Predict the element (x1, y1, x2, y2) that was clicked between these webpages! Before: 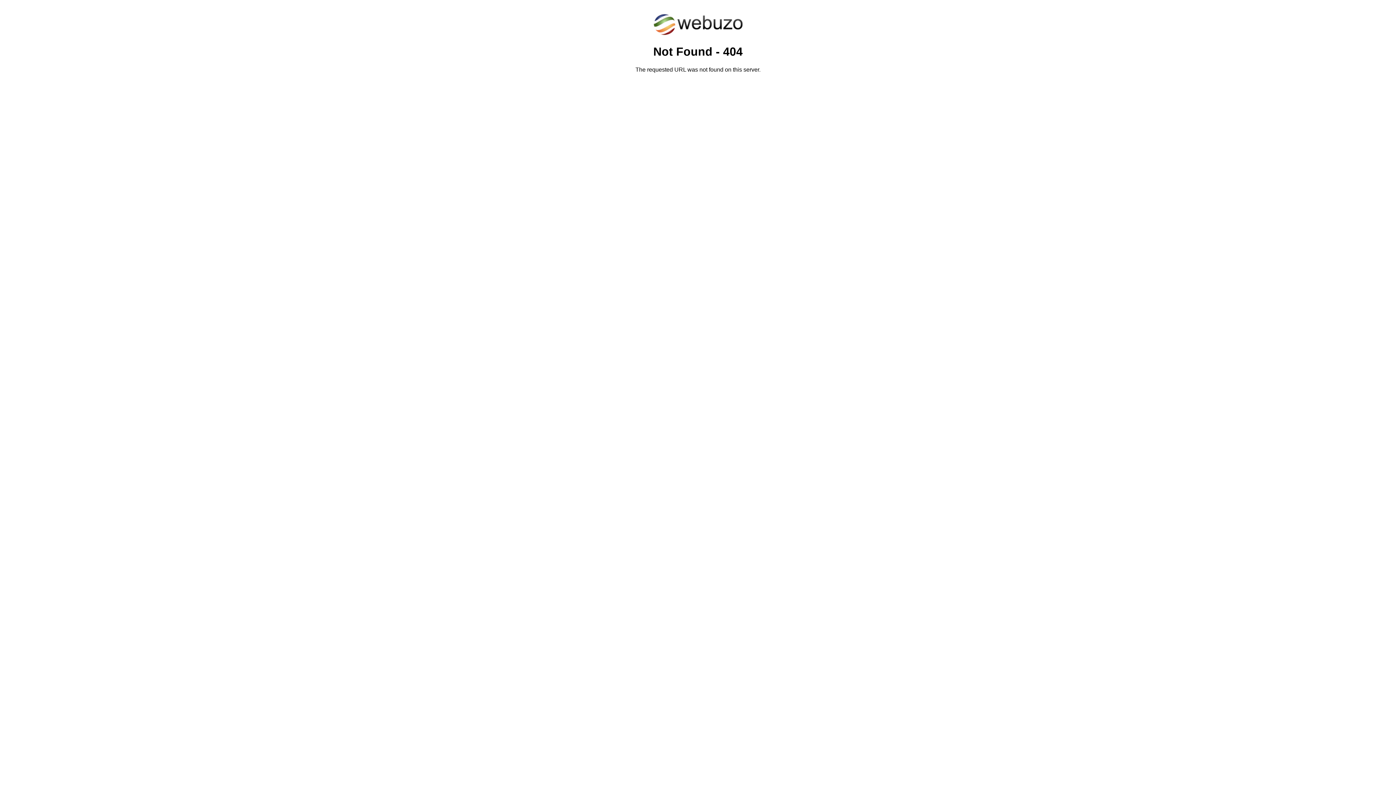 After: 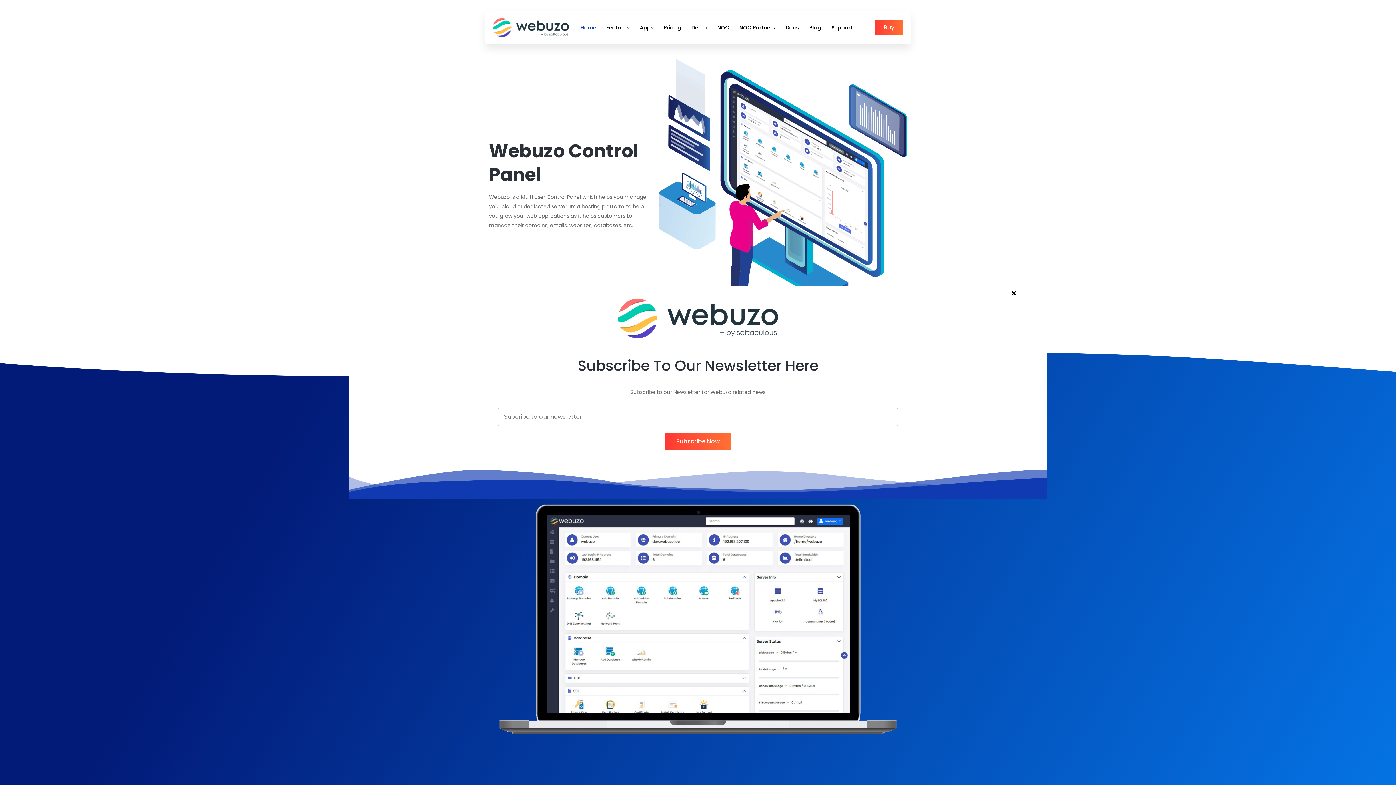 Action: bbox: (652, 30, 743, 37)